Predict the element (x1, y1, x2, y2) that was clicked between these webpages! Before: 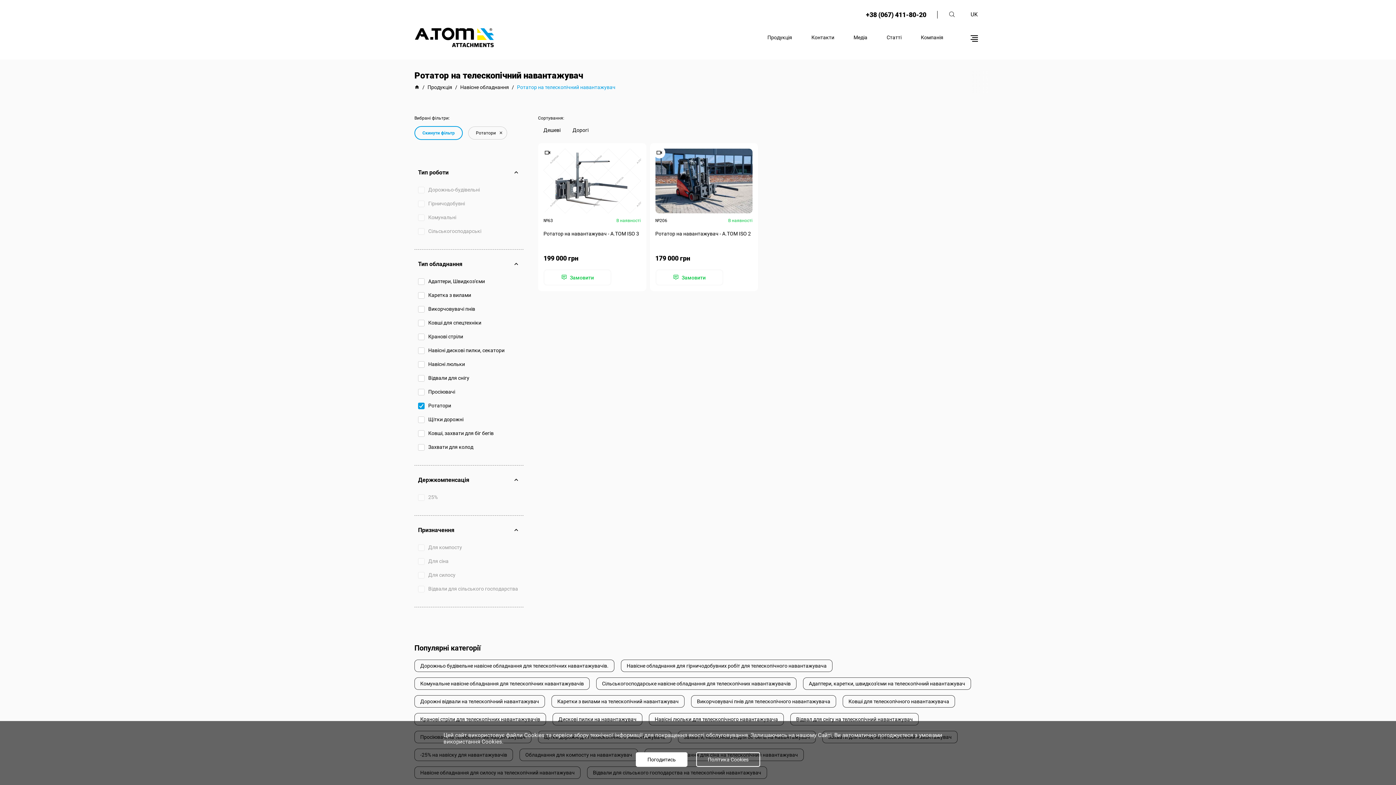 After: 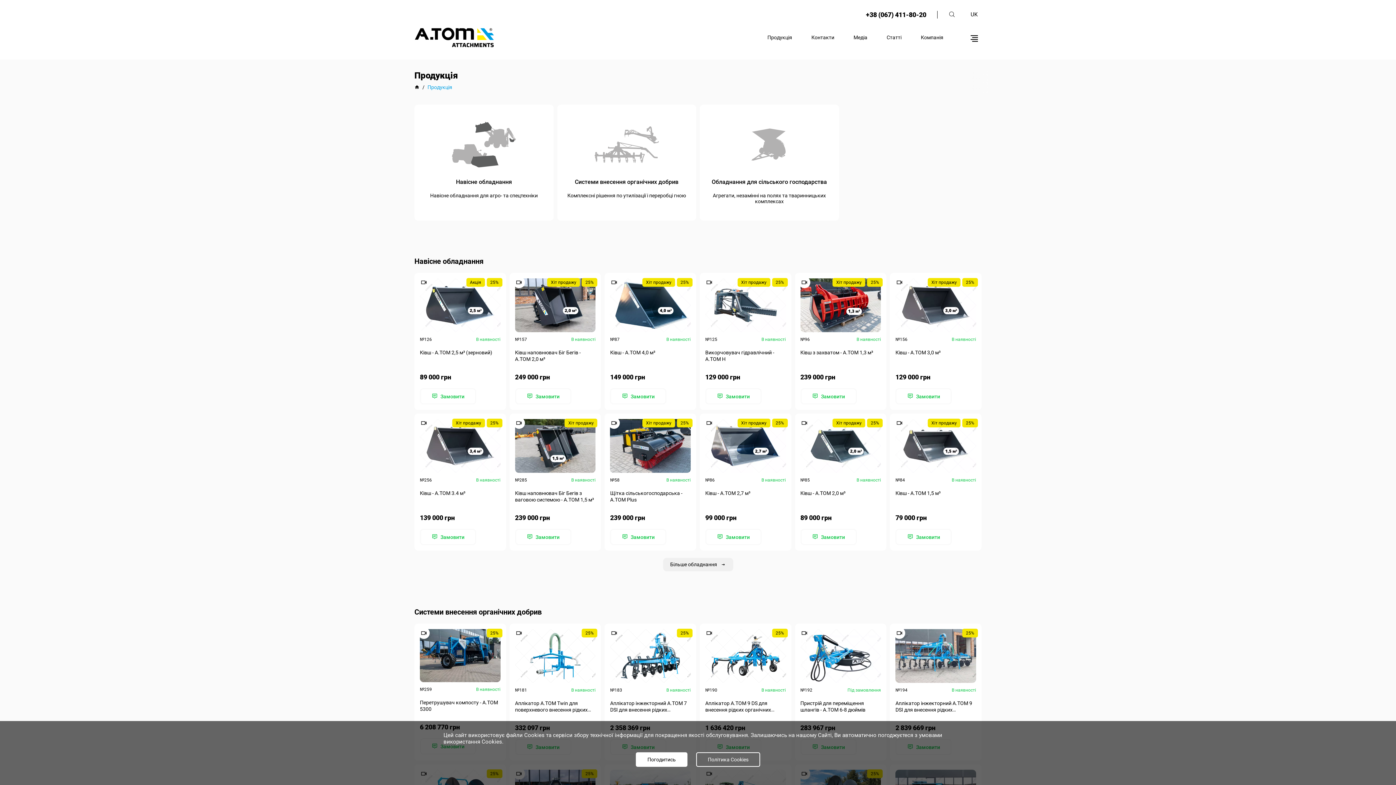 Action: label: Продукція bbox: (762, 30, 797, 43)